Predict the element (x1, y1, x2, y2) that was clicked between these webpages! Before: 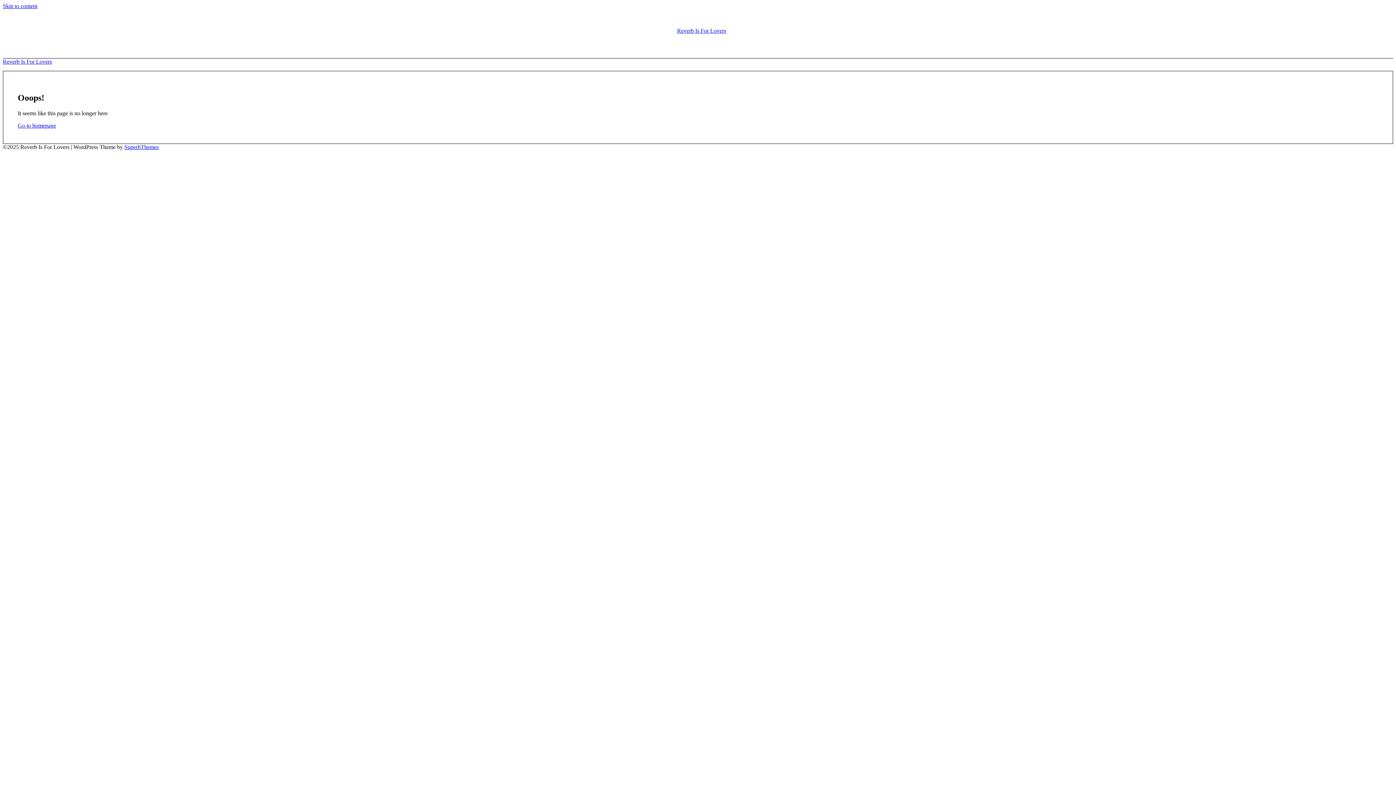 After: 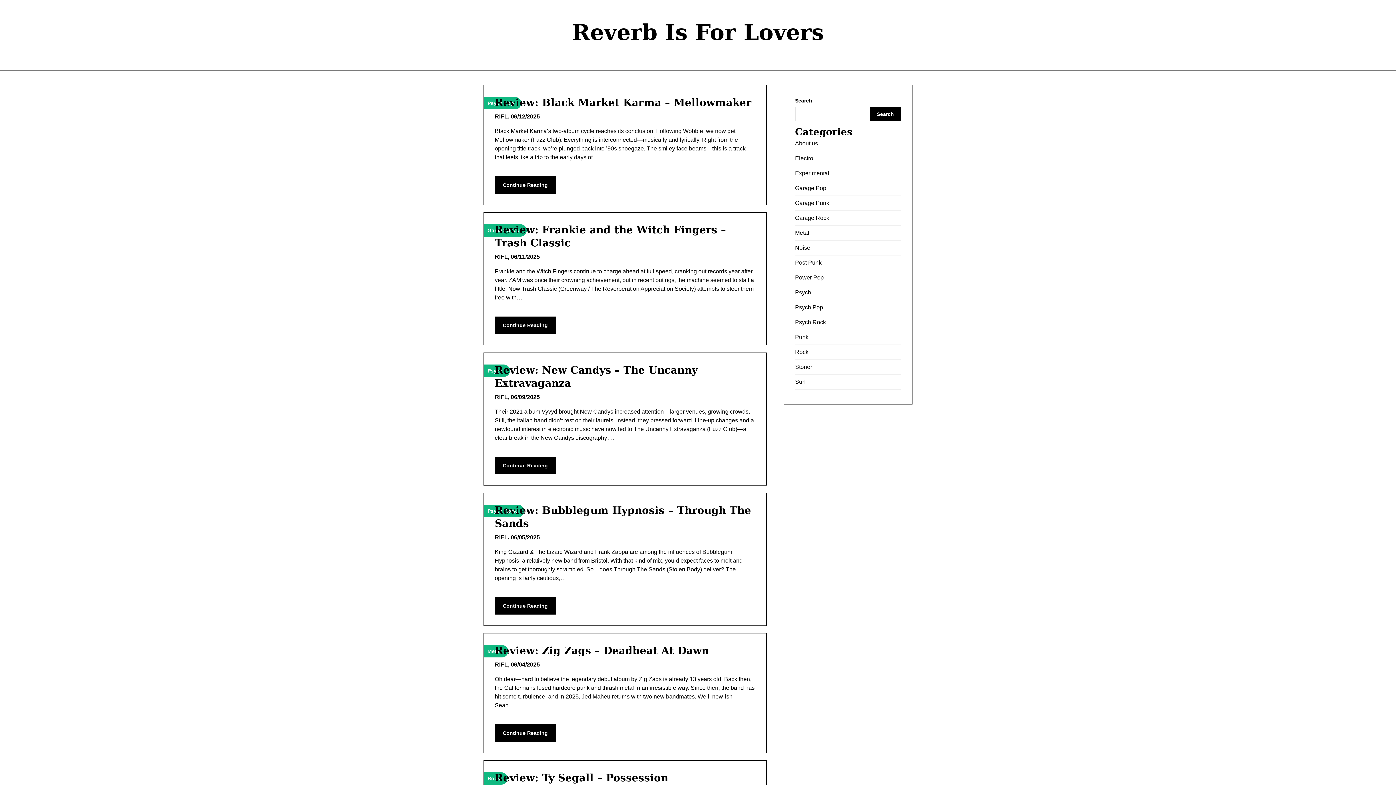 Action: bbox: (677, 27, 726, 33) label: Reverb Is For Lovers